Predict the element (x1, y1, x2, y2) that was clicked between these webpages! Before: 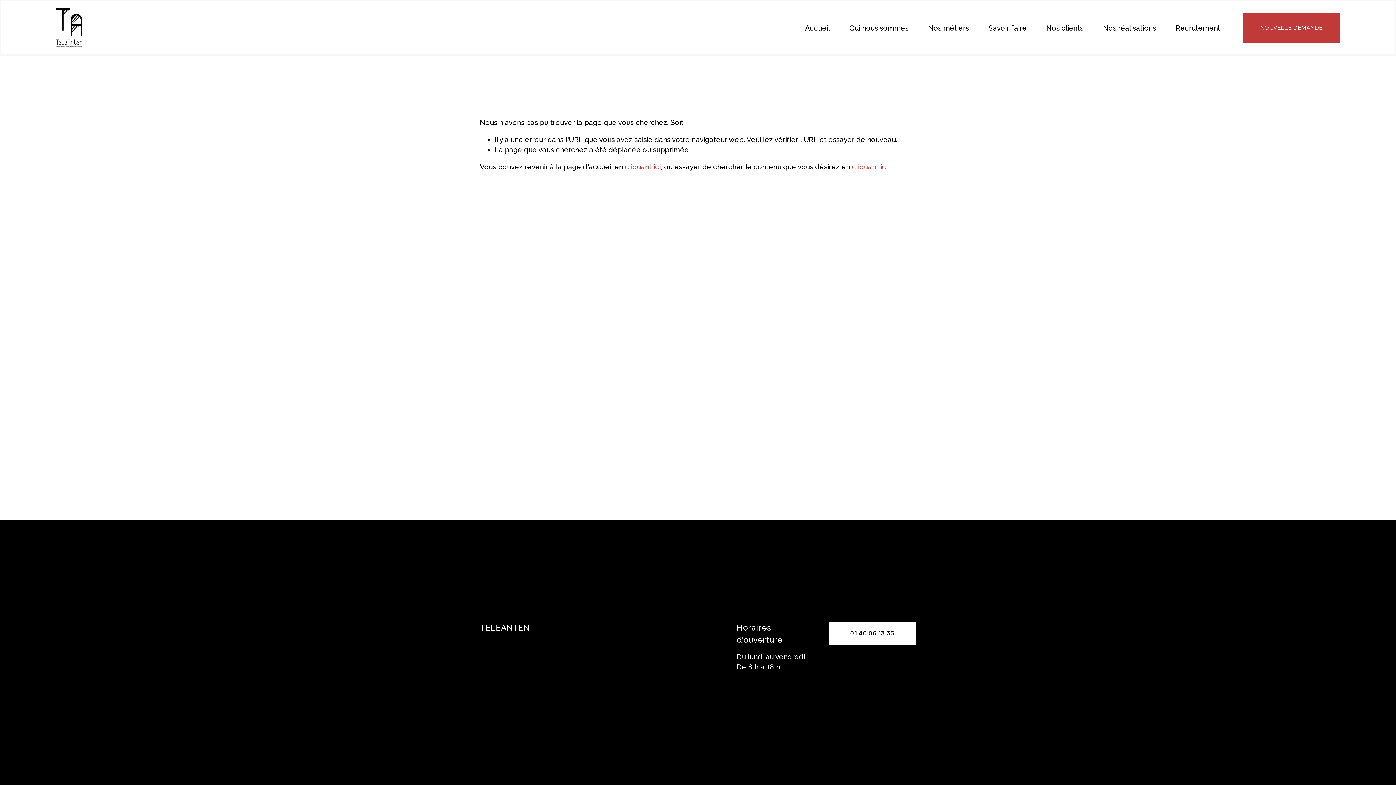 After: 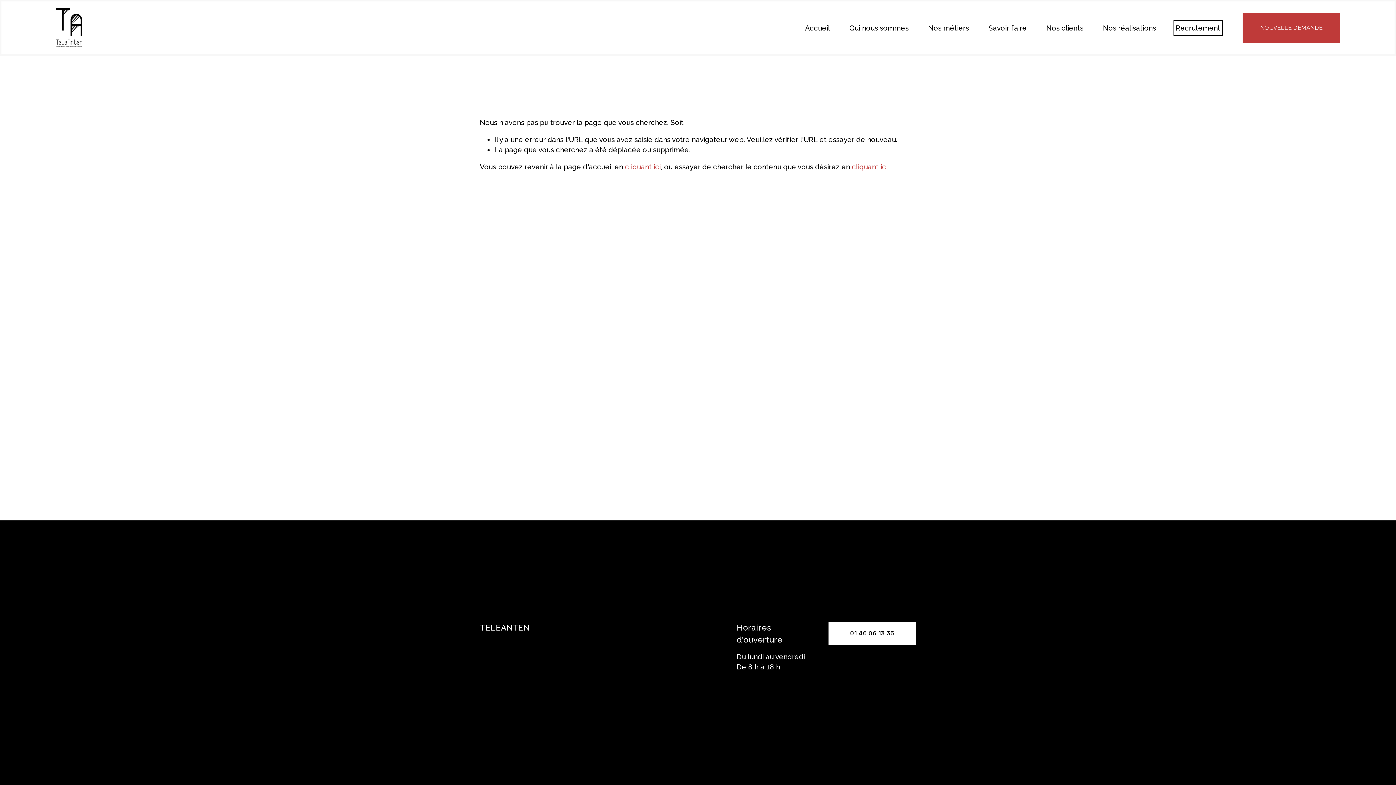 Action: label: Recrutement bbox: (1175, 22, 1220, 33)